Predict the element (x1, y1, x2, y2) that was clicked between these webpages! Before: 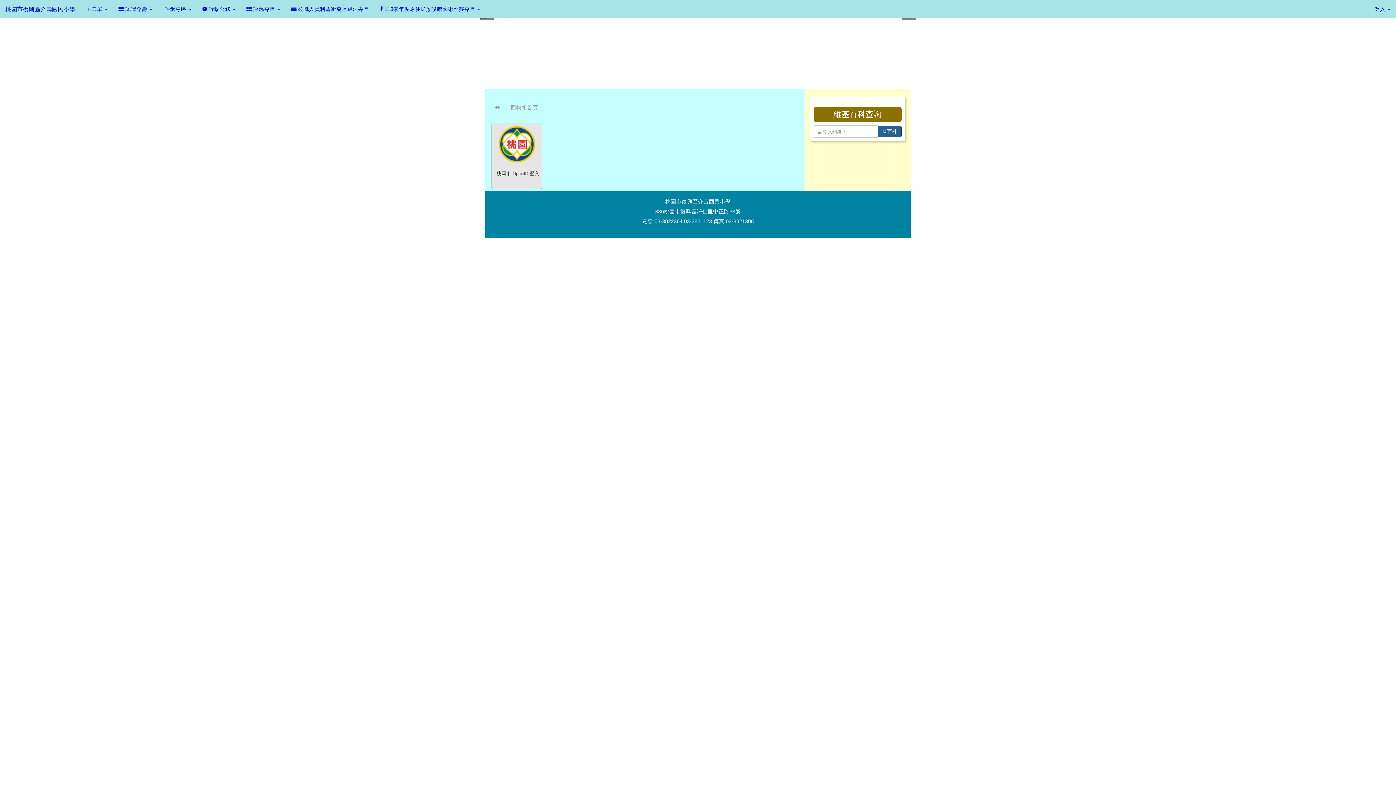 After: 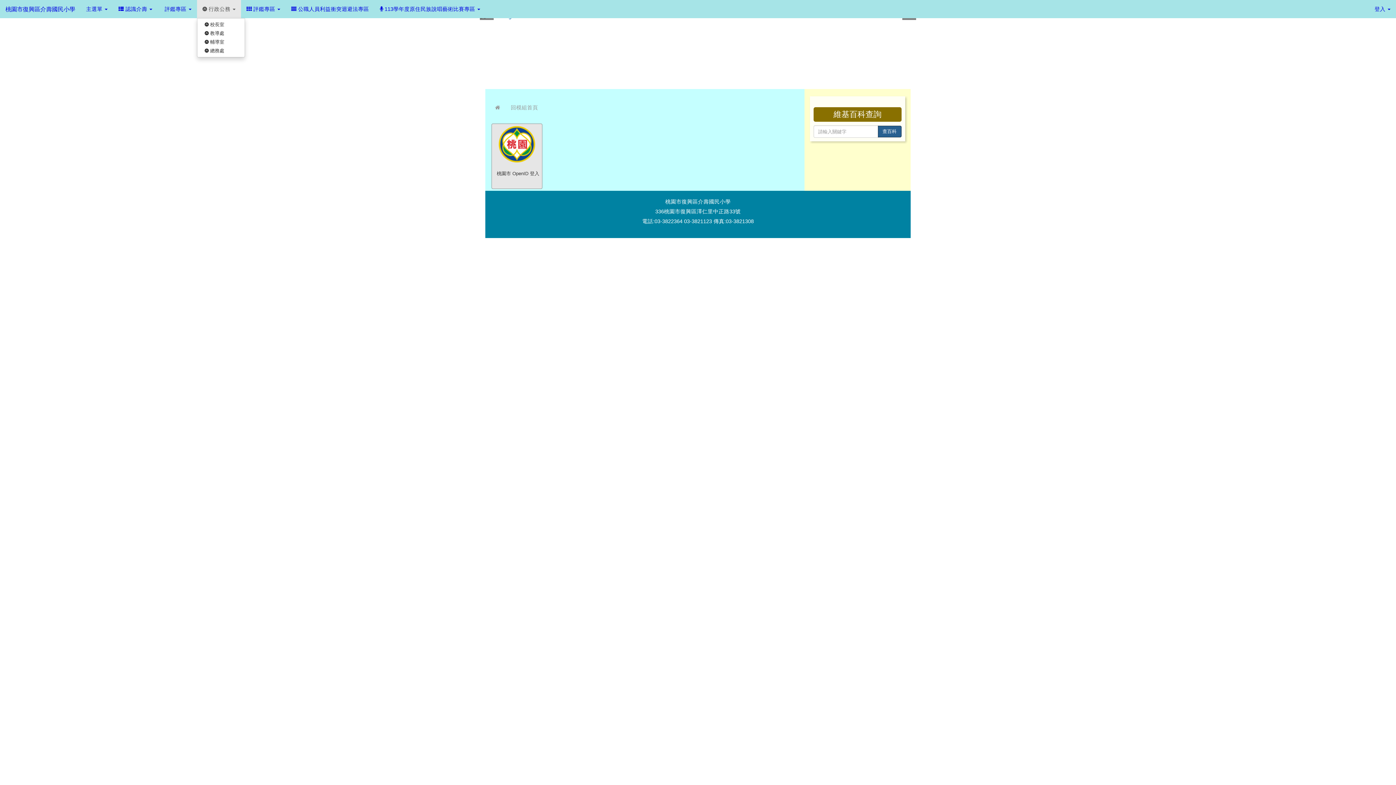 Action: label:  行政公務  bbox: (197, 0, 241, 18)